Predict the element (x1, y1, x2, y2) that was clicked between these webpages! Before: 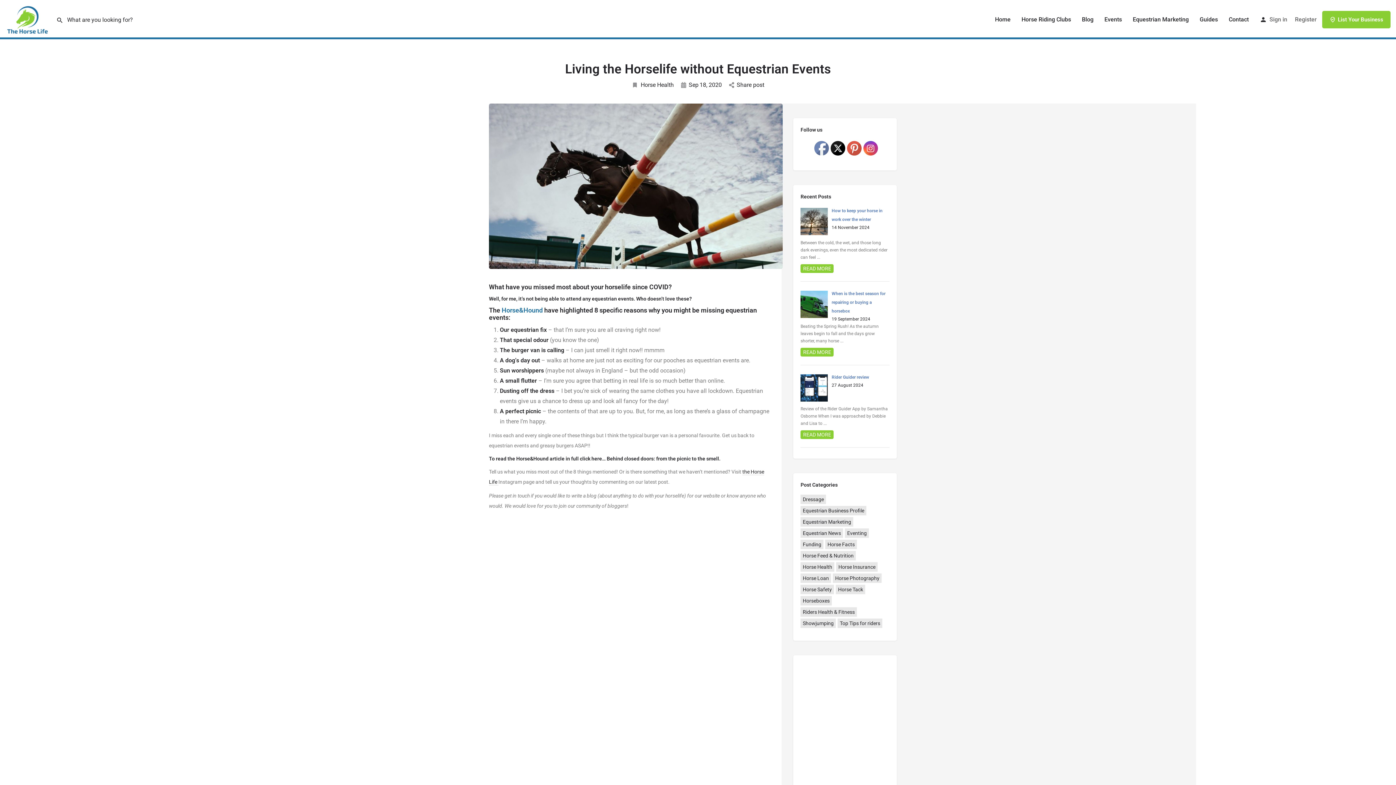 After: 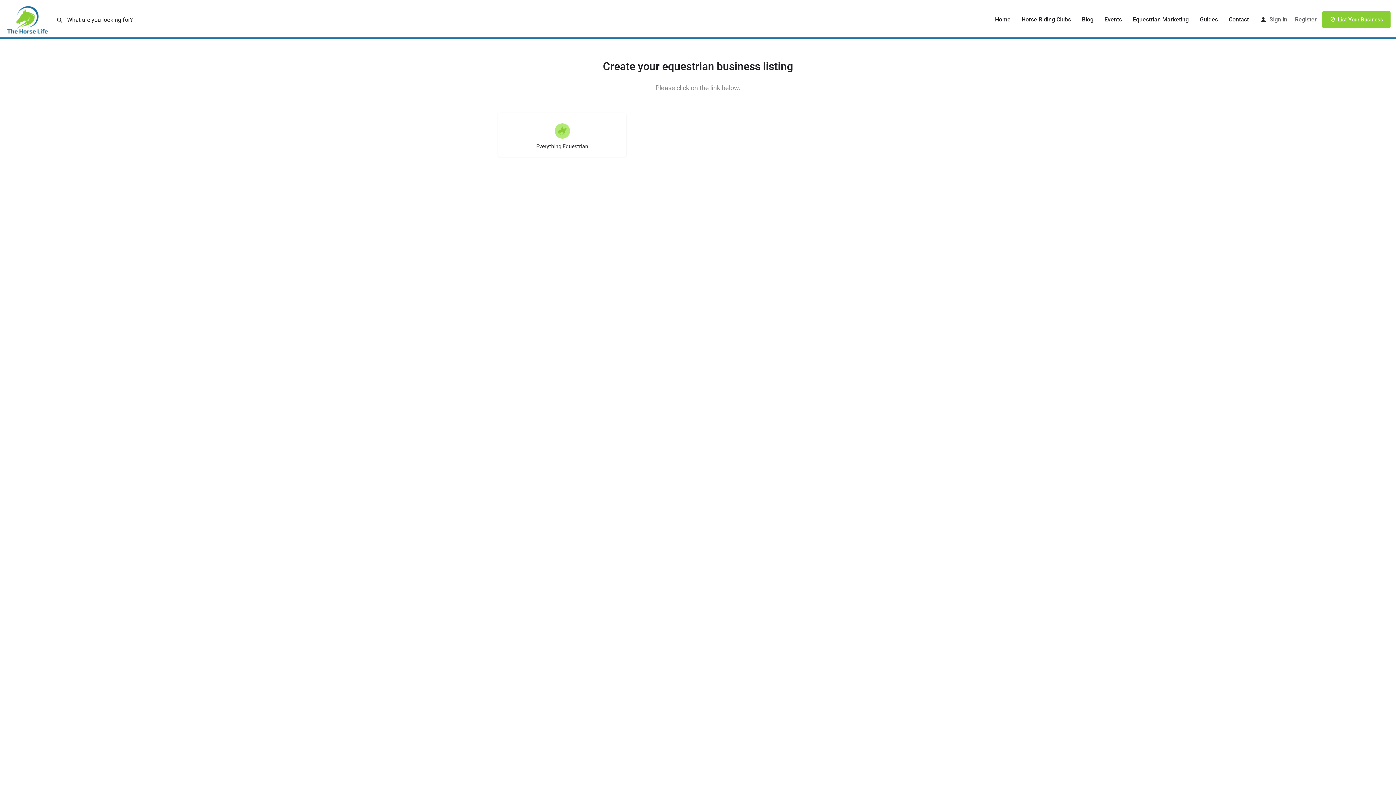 Action: label: List Your Business bbox: (1322, 10, 1390, 28)